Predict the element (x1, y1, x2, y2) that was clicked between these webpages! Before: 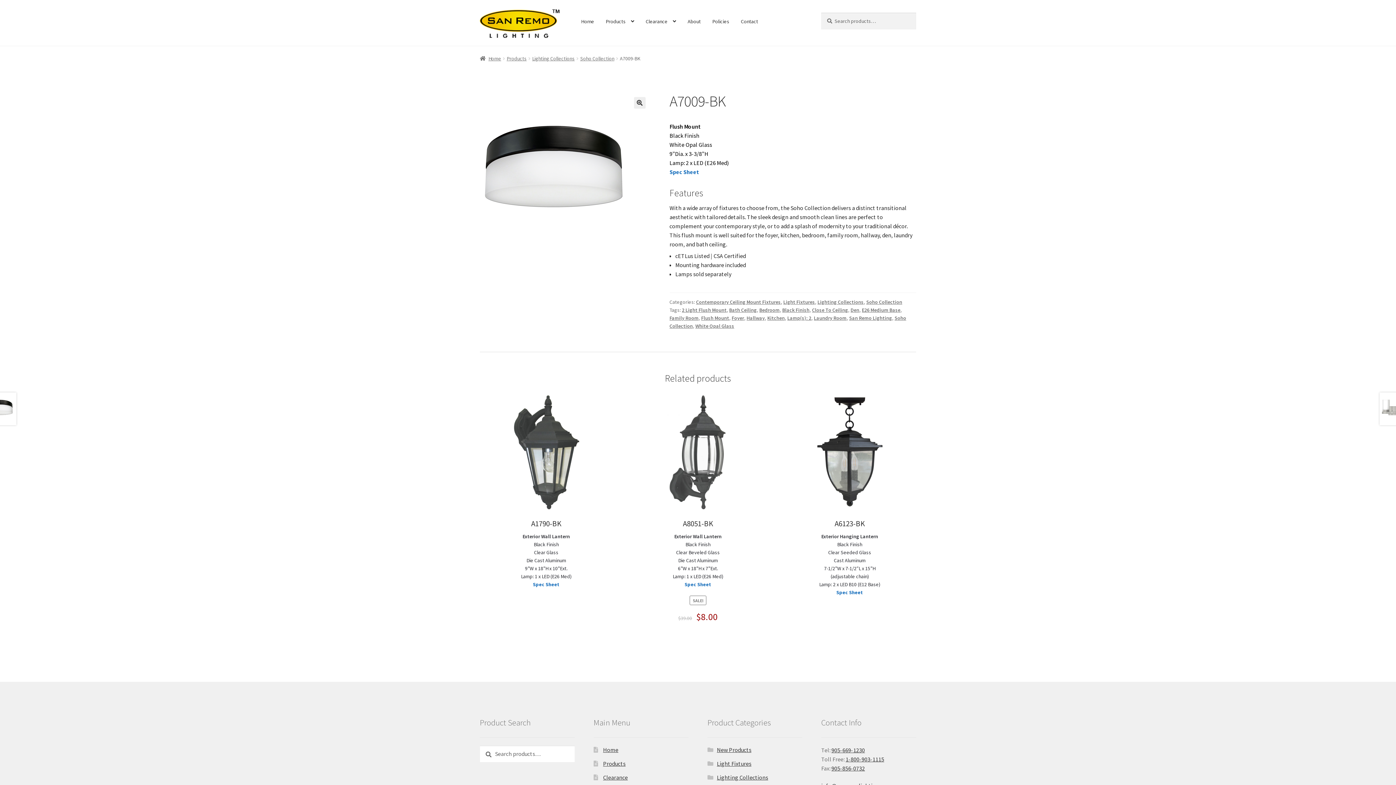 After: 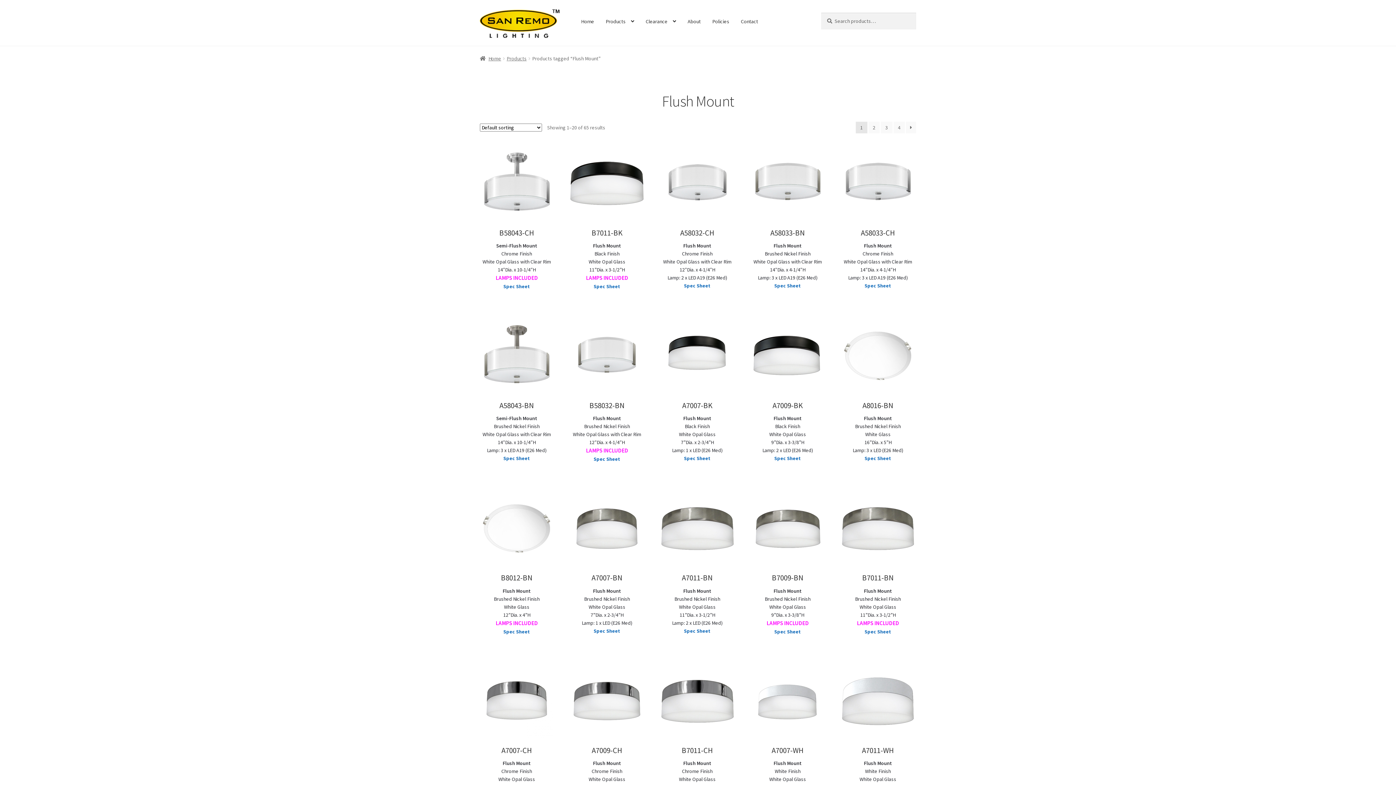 Action: bbox: (701, 315, 729, 321) label: Flush Mount